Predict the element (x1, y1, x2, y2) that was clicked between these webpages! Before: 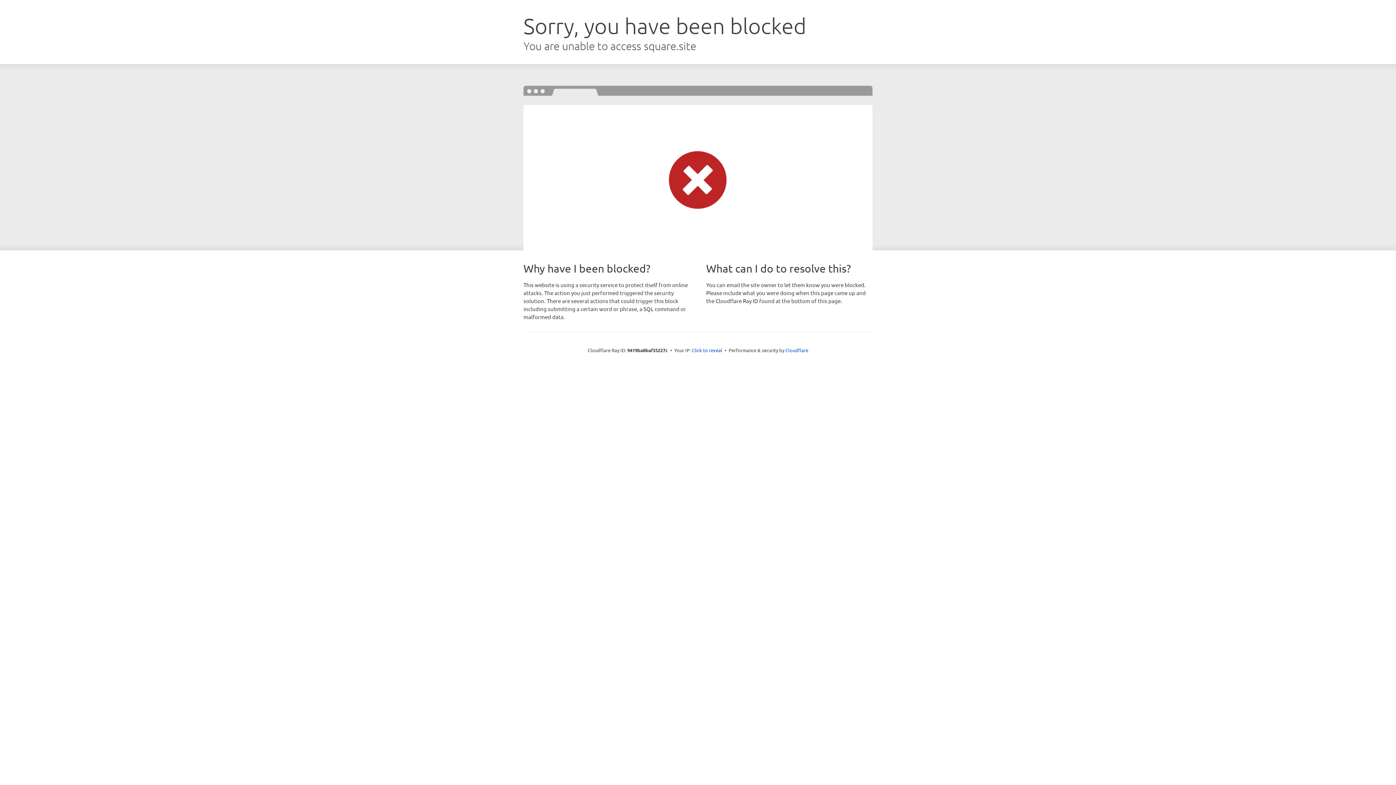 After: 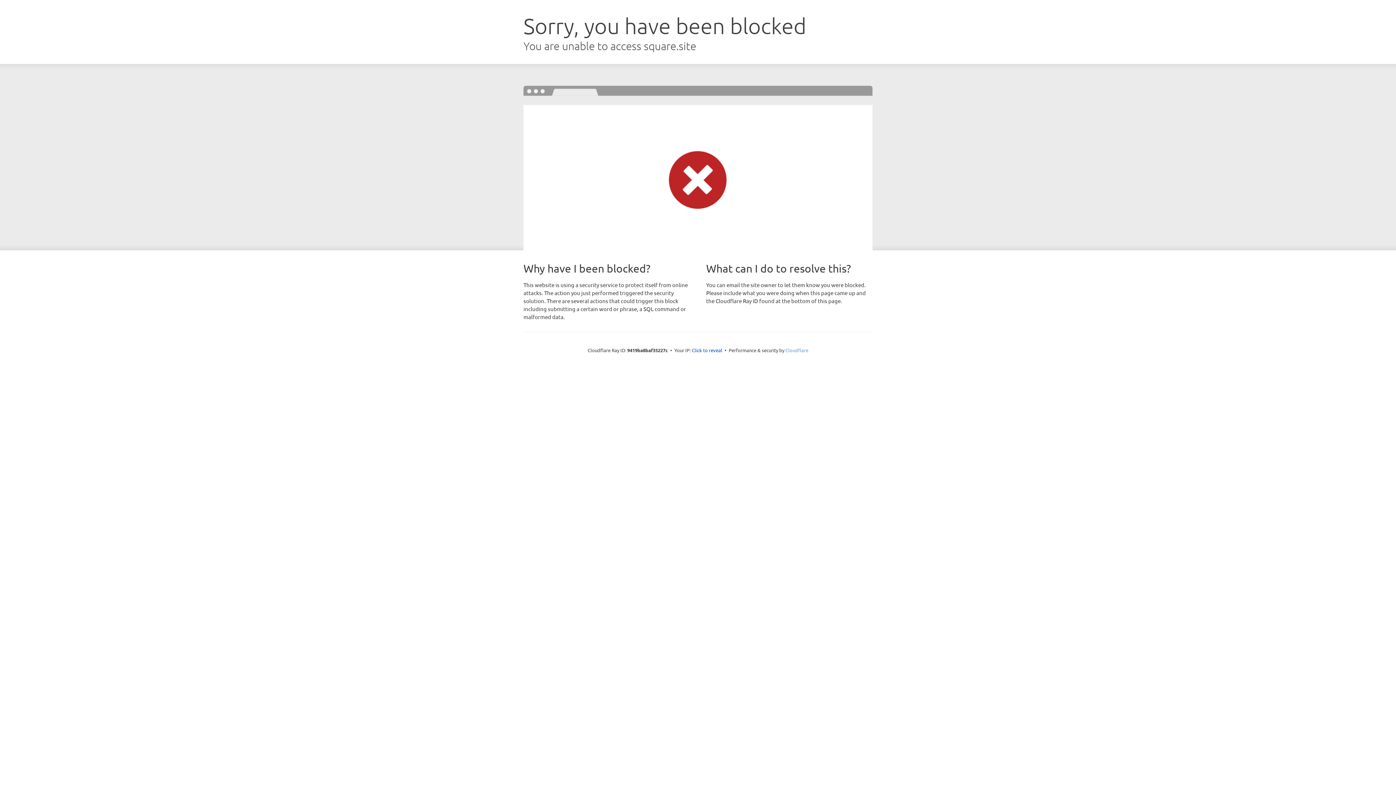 Action: bbox: (785, 347, 808, 353) label: Cloudflare